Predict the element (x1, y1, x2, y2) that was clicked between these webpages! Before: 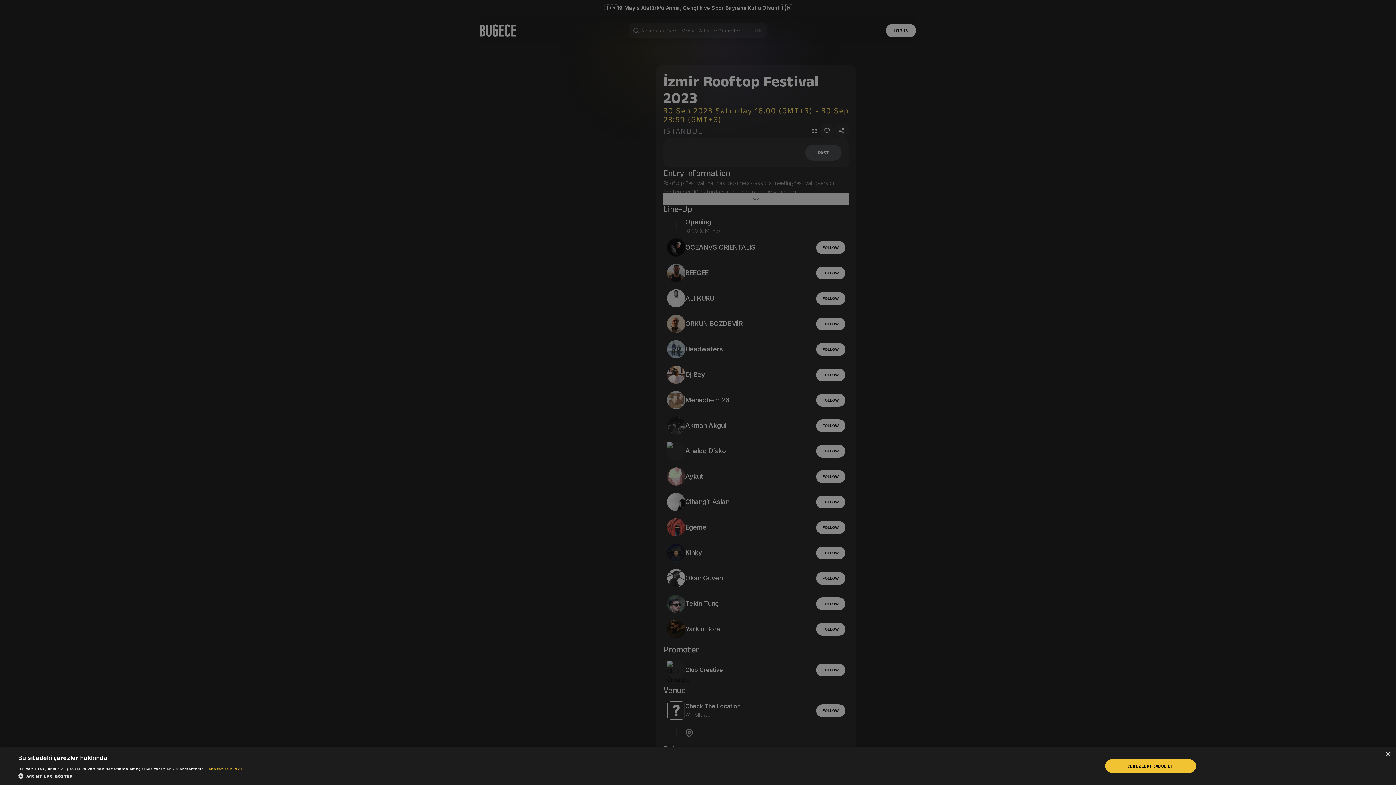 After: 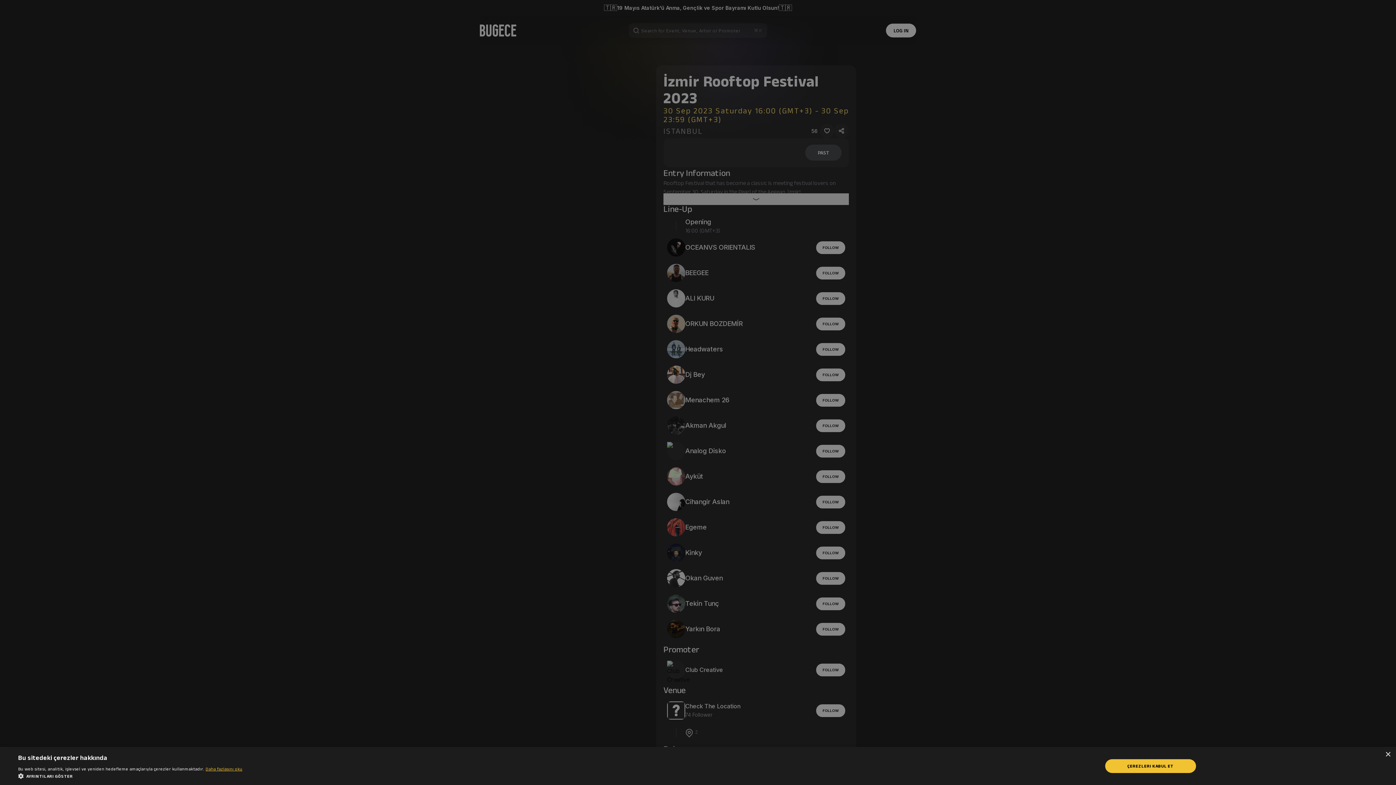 Action: label: Daha fazlasını oku, opens a new window bbox: (205, 766, 242, 771)